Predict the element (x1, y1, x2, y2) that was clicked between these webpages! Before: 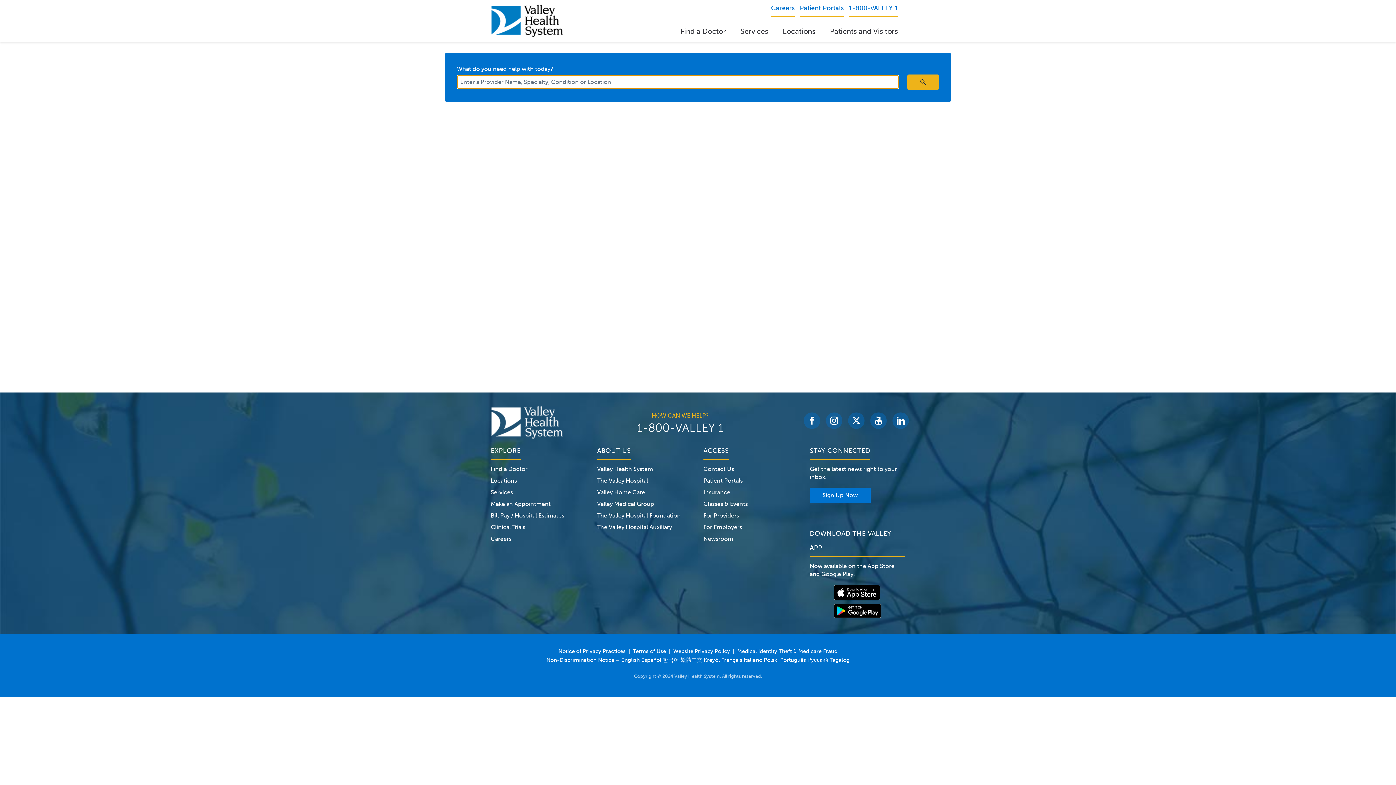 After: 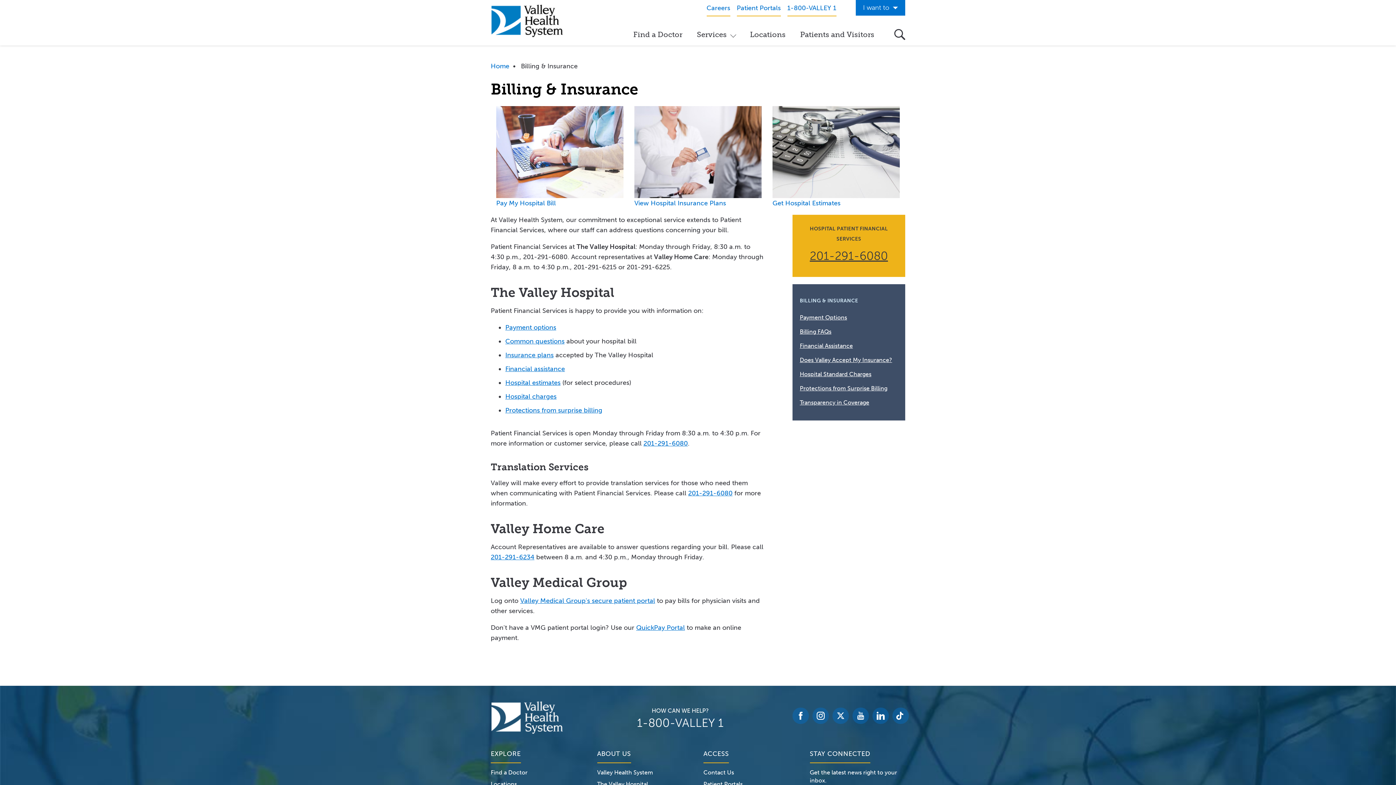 Action: label: Insurance bbox: (703, 488, 799, 496)